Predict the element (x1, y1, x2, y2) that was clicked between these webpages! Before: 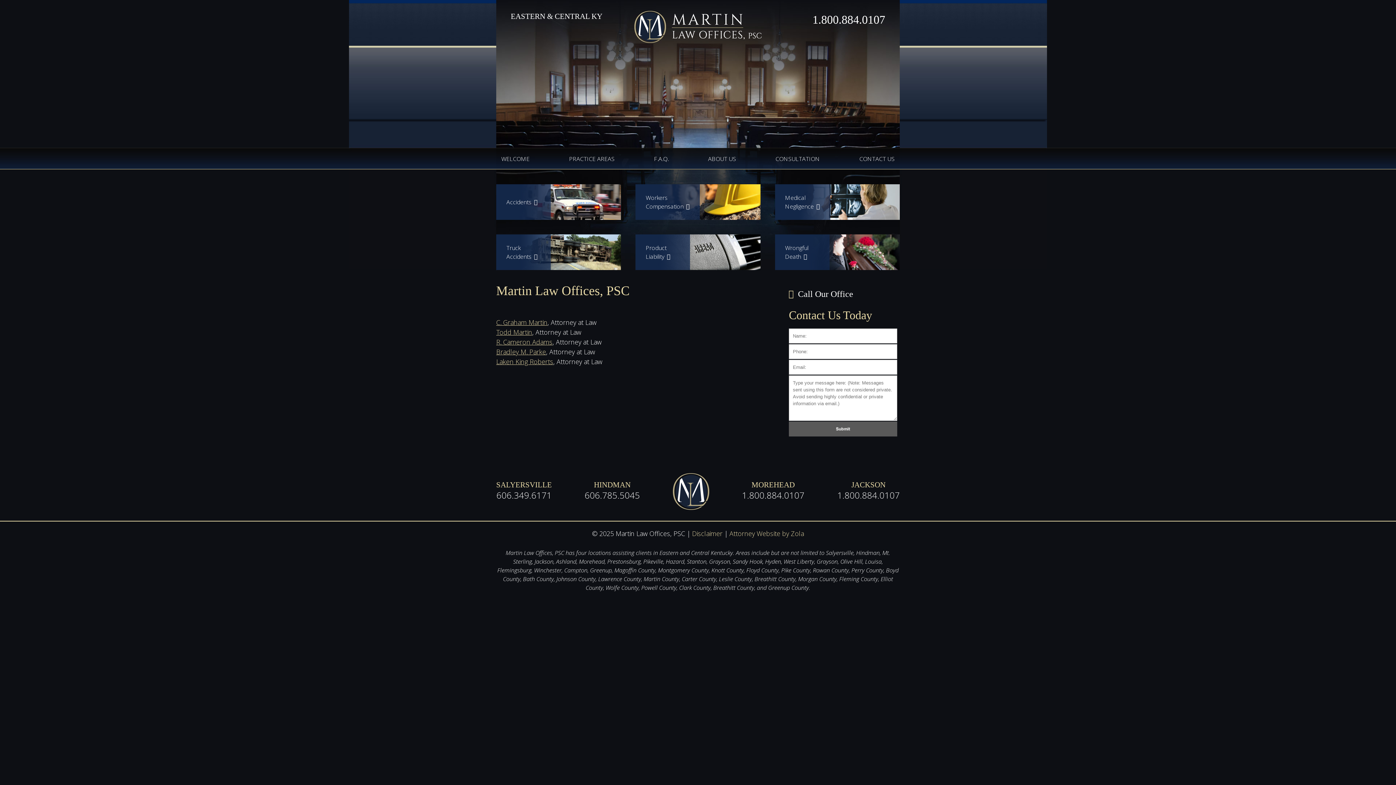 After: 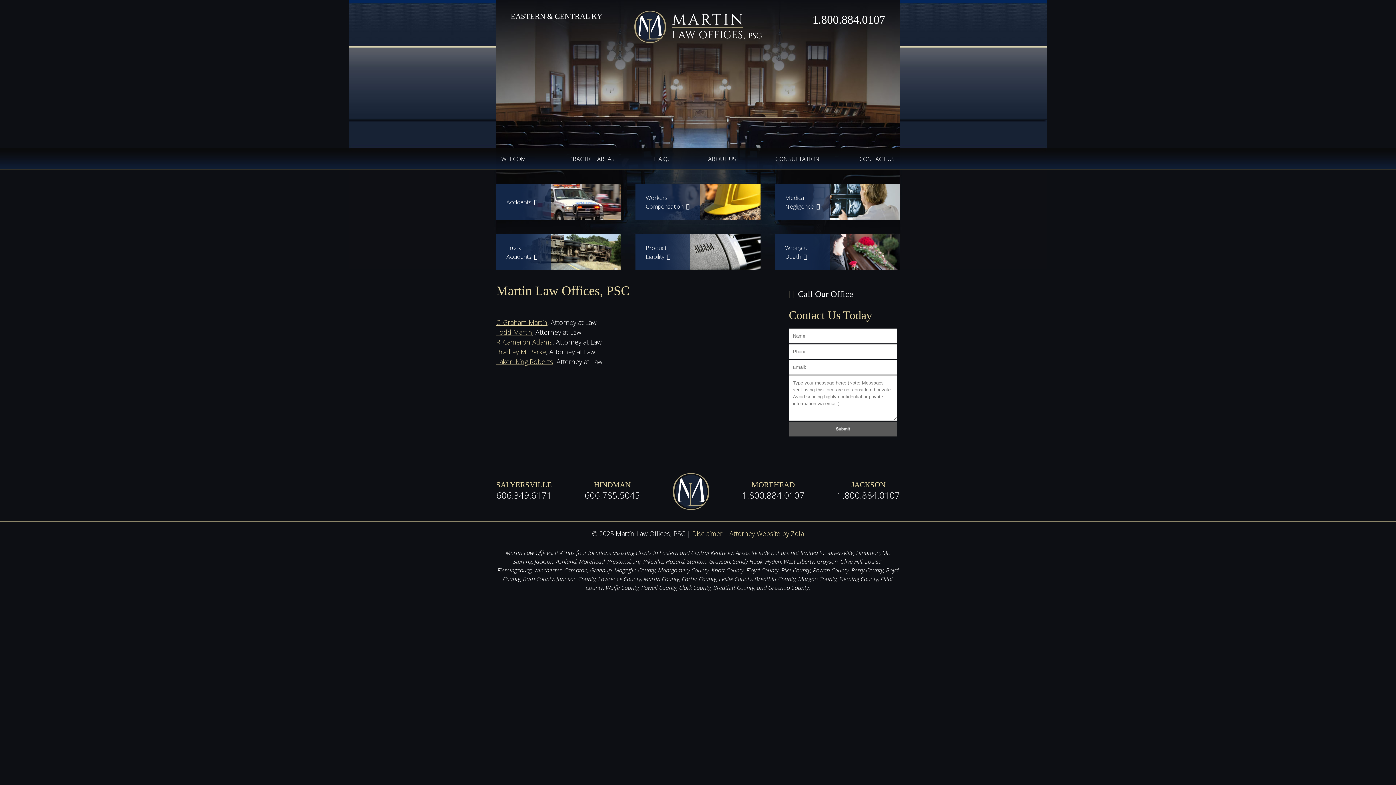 Action: label: ABOUT US bbox: (703, 148, 741, 169)